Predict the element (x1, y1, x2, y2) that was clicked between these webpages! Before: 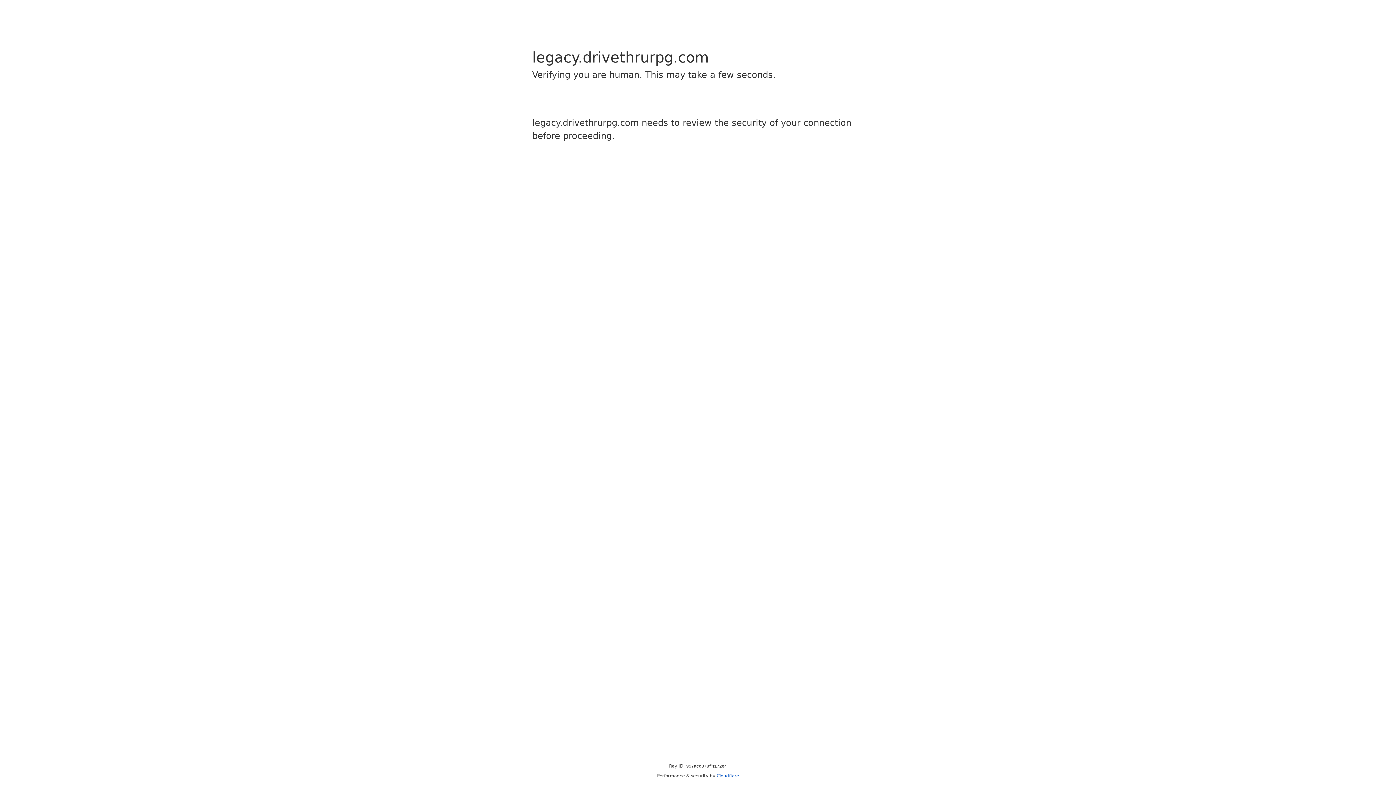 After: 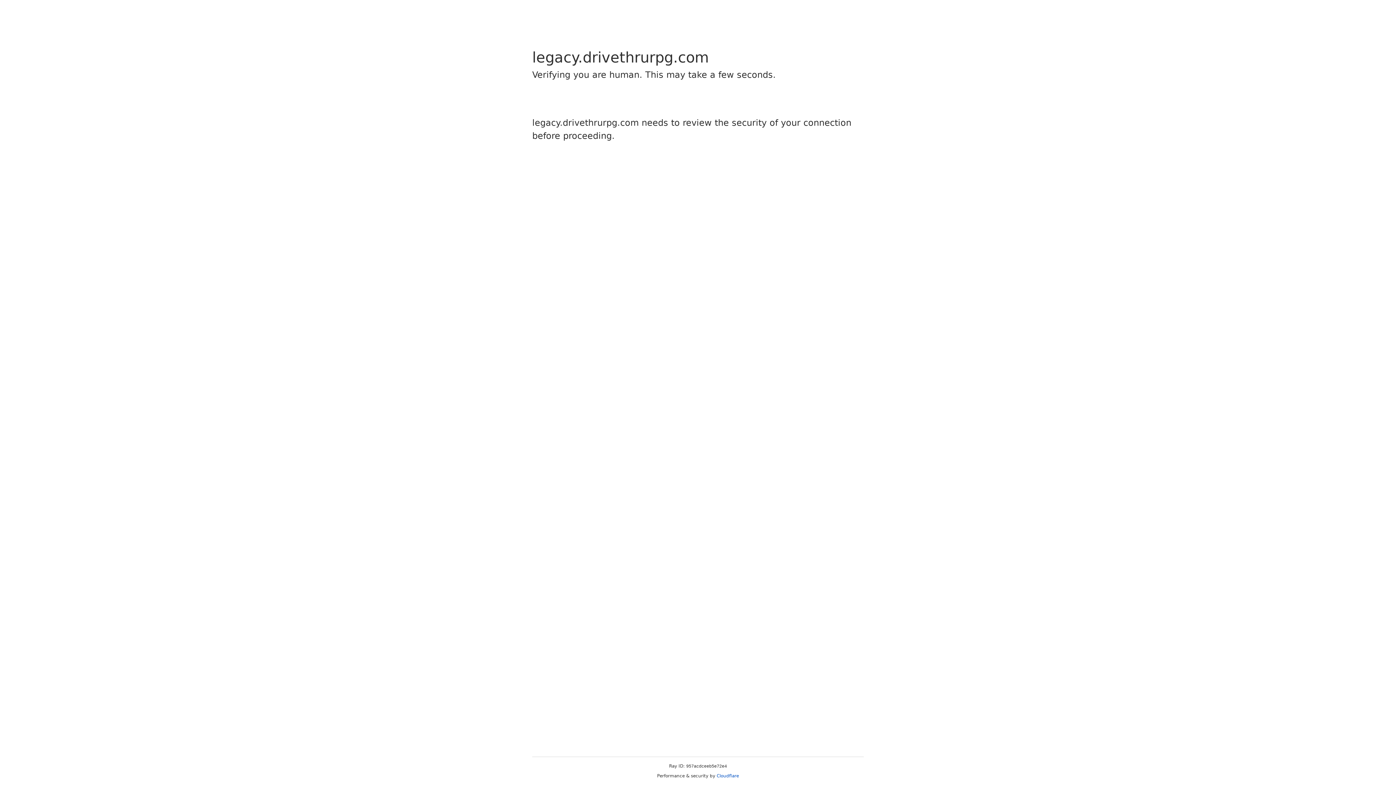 Action: label: Cloudflare bbox: (716, 773, 739, 778)